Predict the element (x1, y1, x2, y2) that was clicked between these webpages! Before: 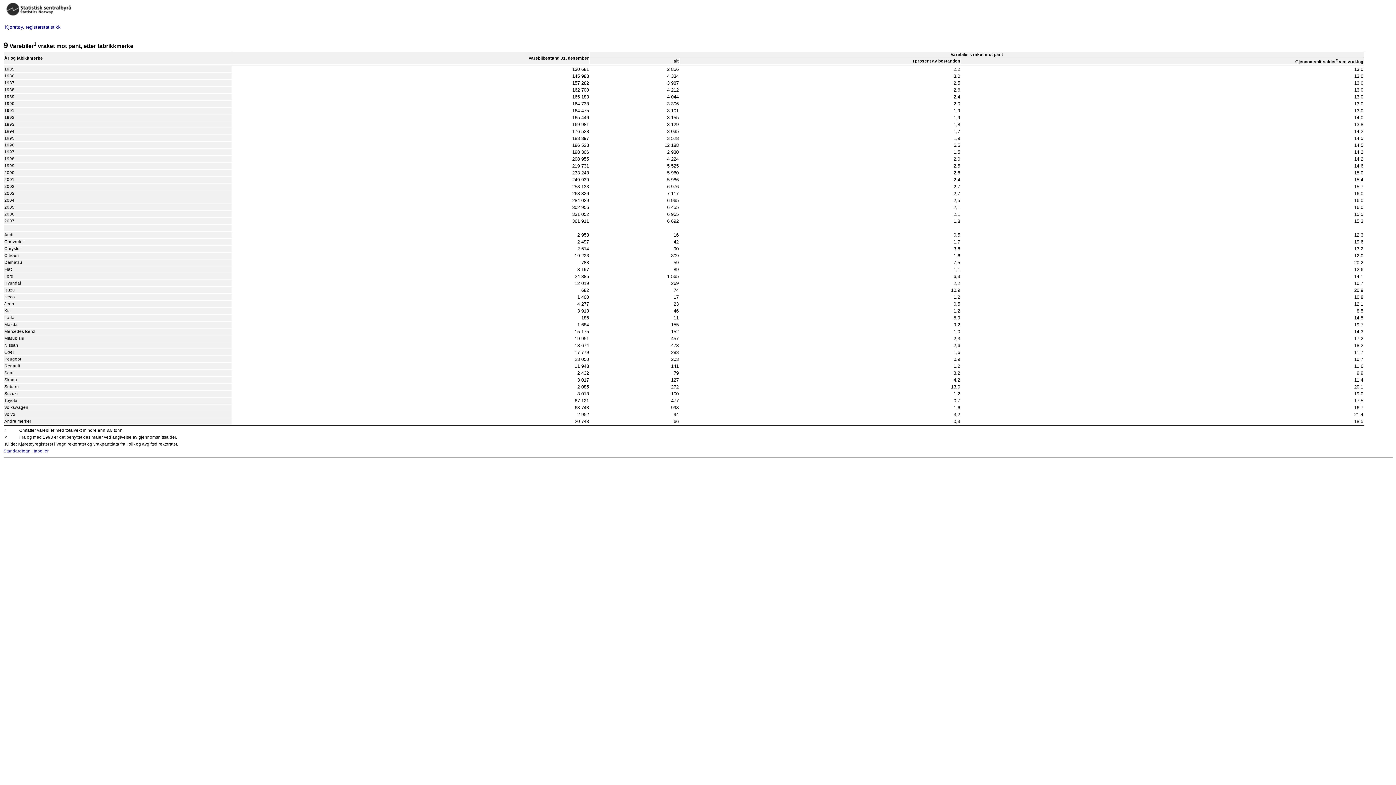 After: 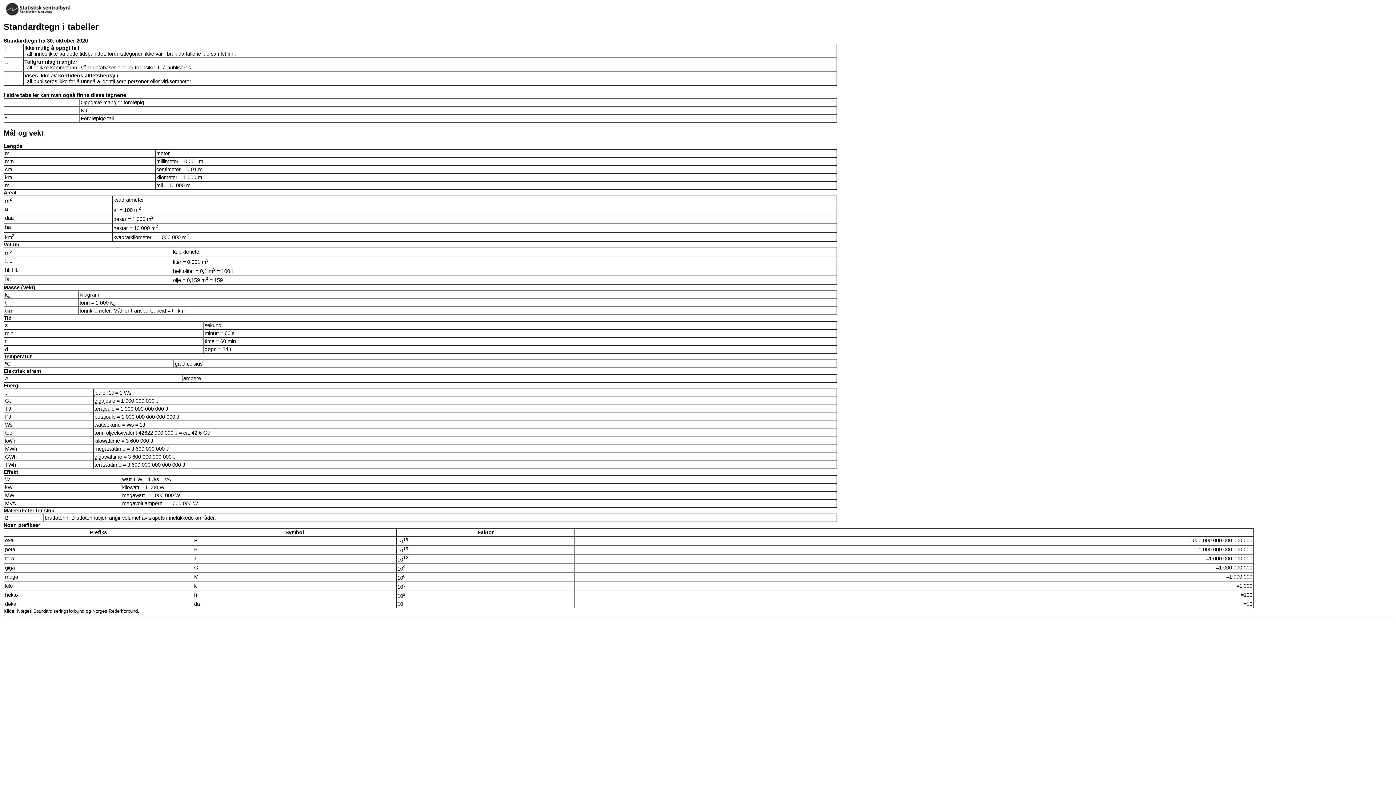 Action: label: Standardtegn i tabeller bbox: (3, 449, 48, 453)